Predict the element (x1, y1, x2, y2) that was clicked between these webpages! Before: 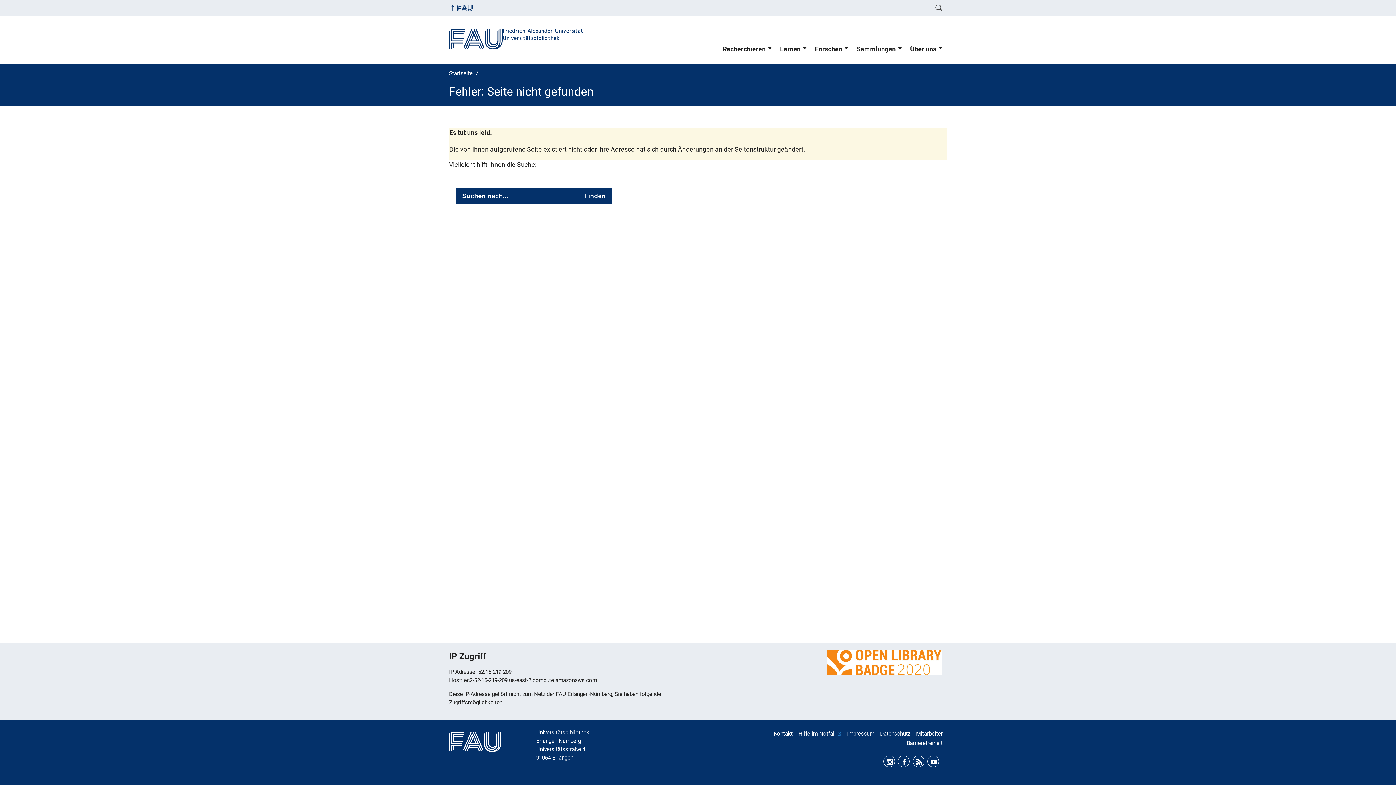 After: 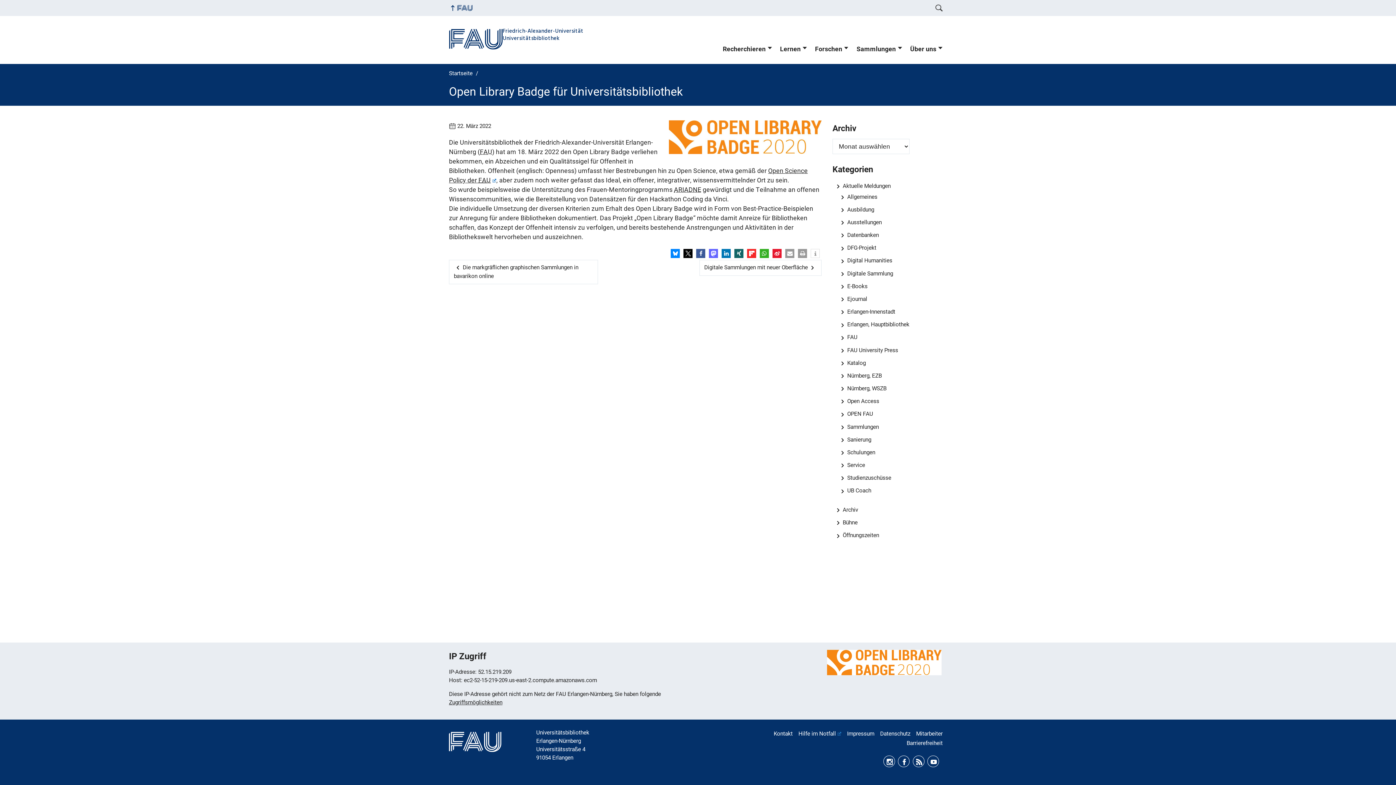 Action: bbox: (827, 650, 941, 675)